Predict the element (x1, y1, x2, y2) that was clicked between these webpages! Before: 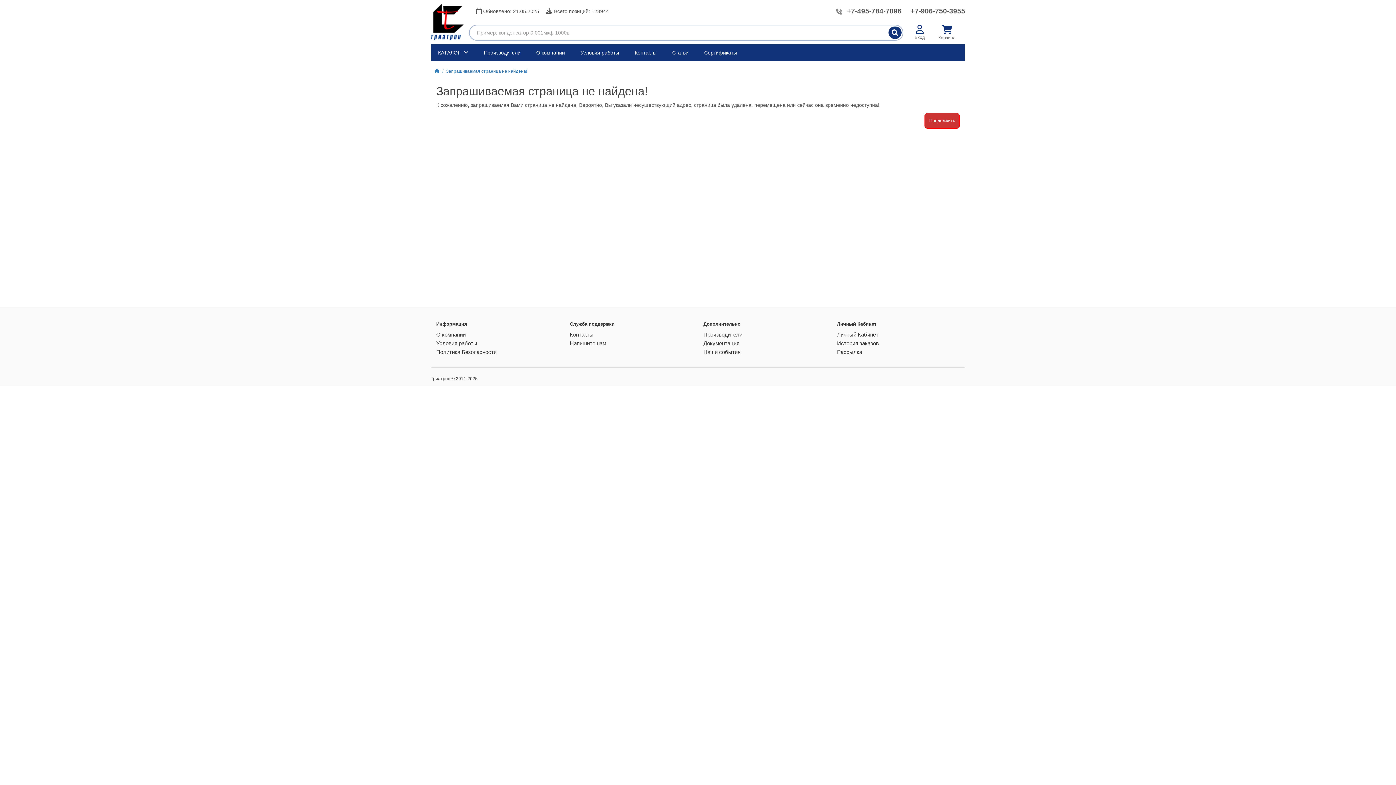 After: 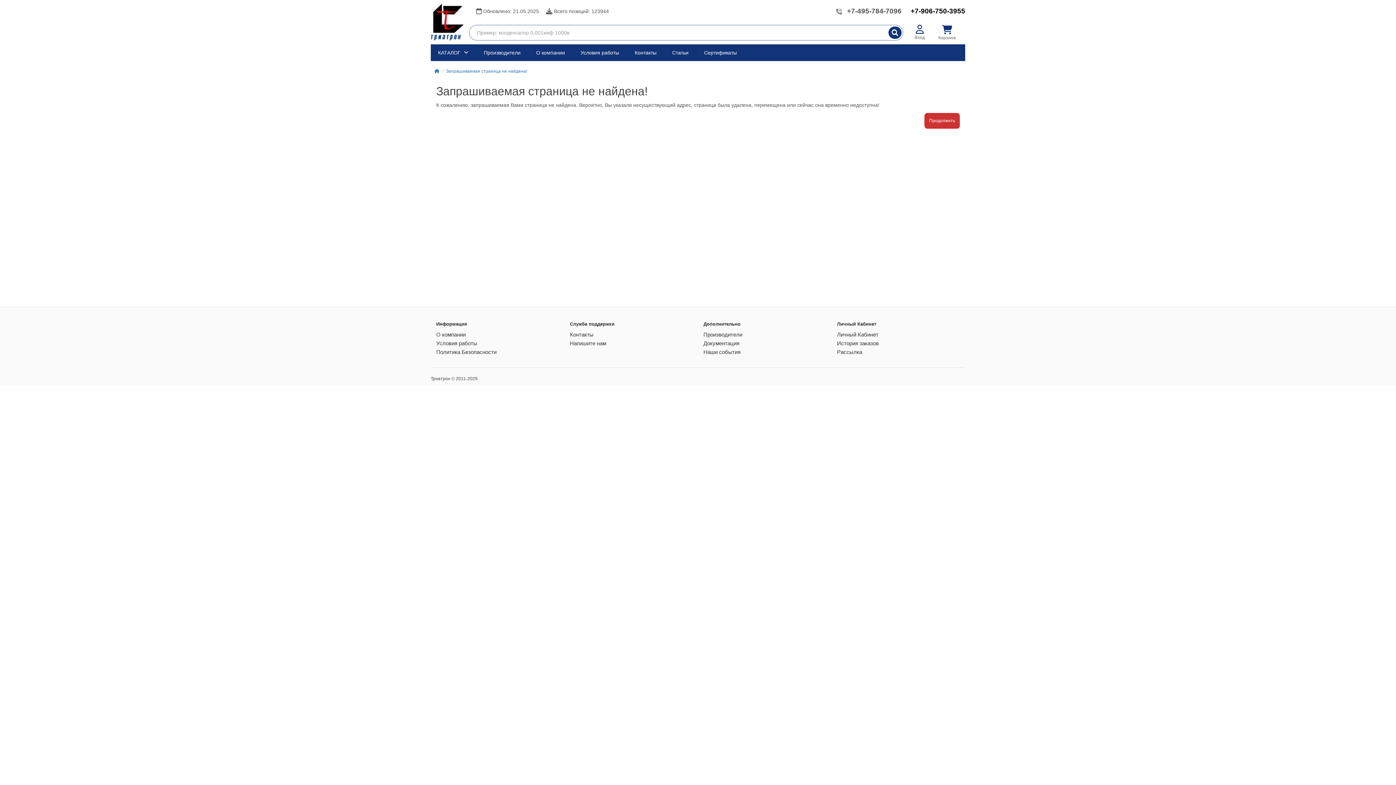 Action: bbox: (907, 7, 965, 14) label: +7-906-750-3955